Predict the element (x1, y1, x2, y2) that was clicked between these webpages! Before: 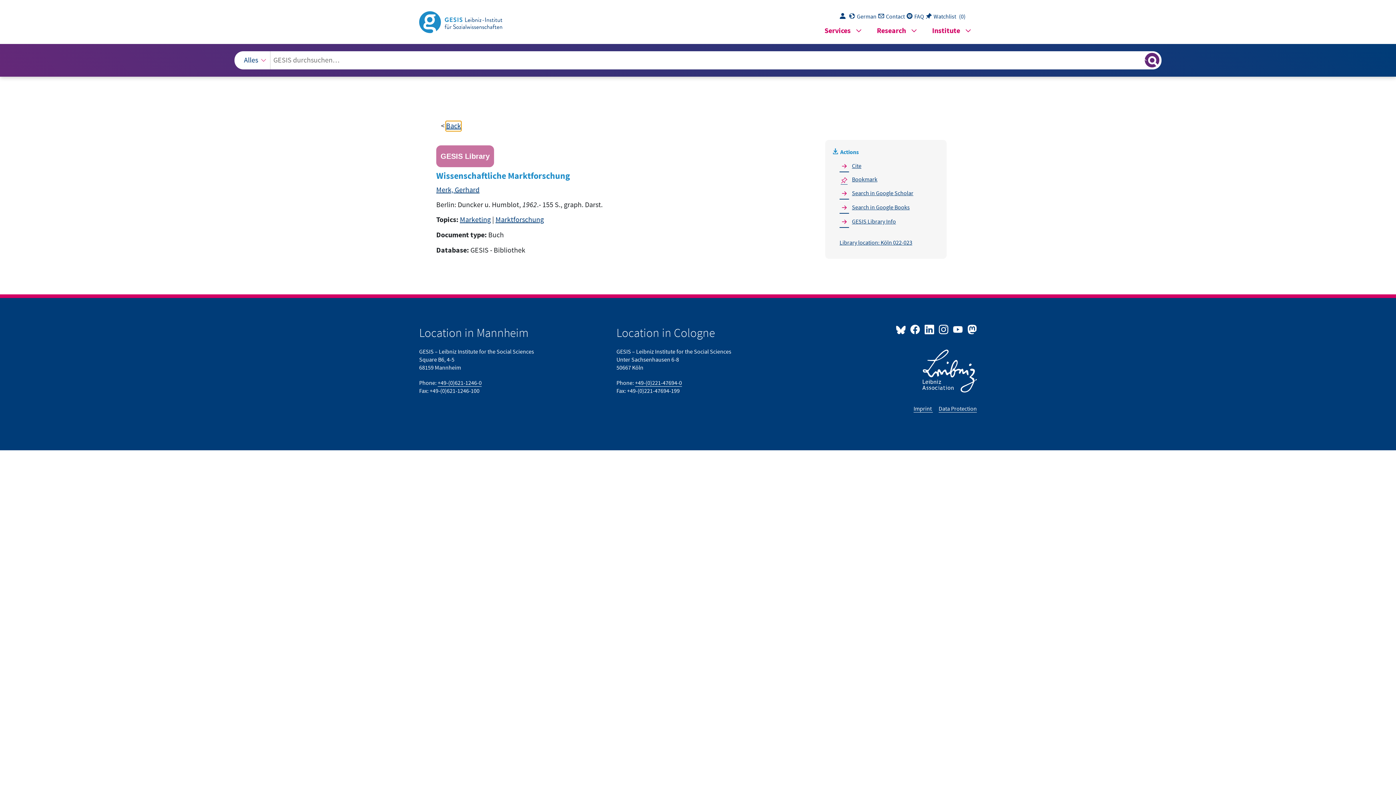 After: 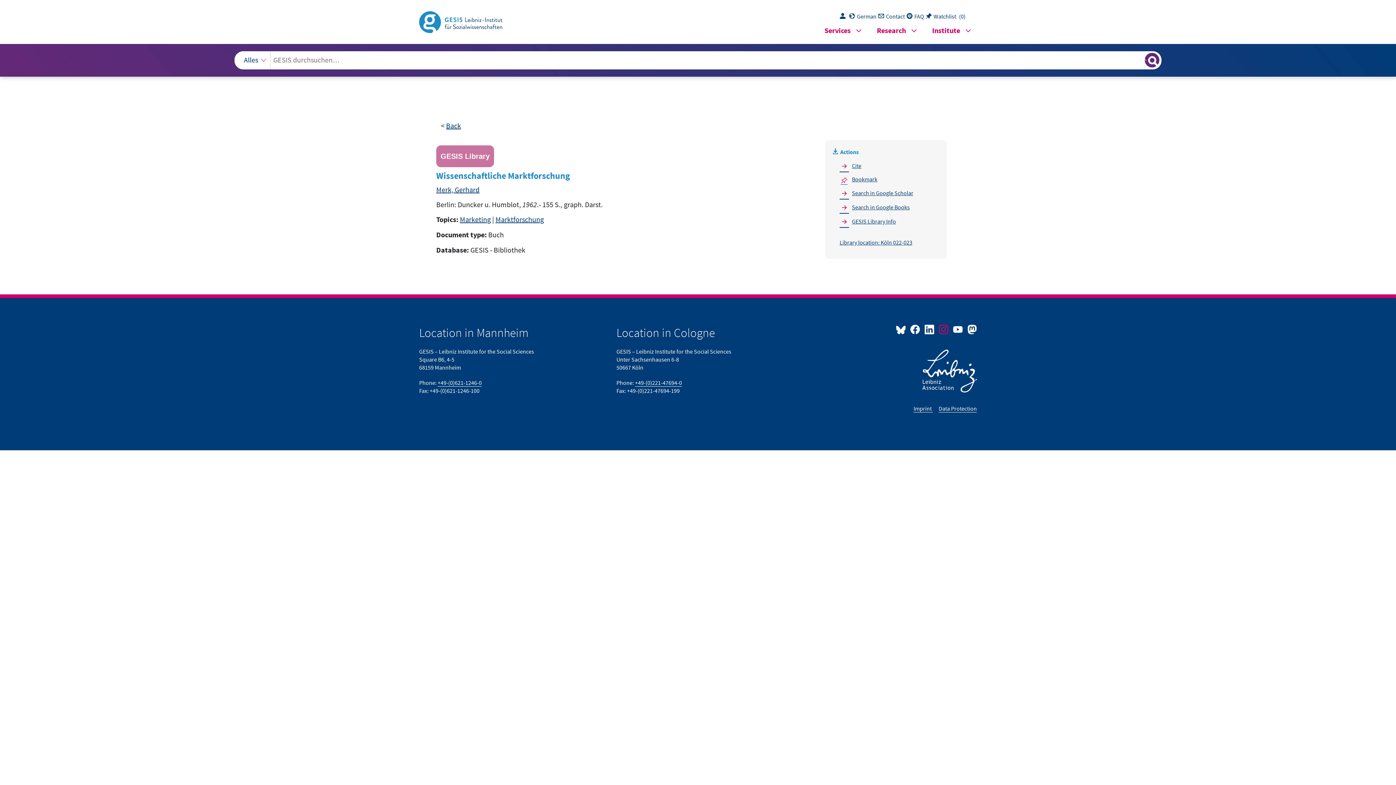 Action: label:   bbox: (937, 320, 951, 338)